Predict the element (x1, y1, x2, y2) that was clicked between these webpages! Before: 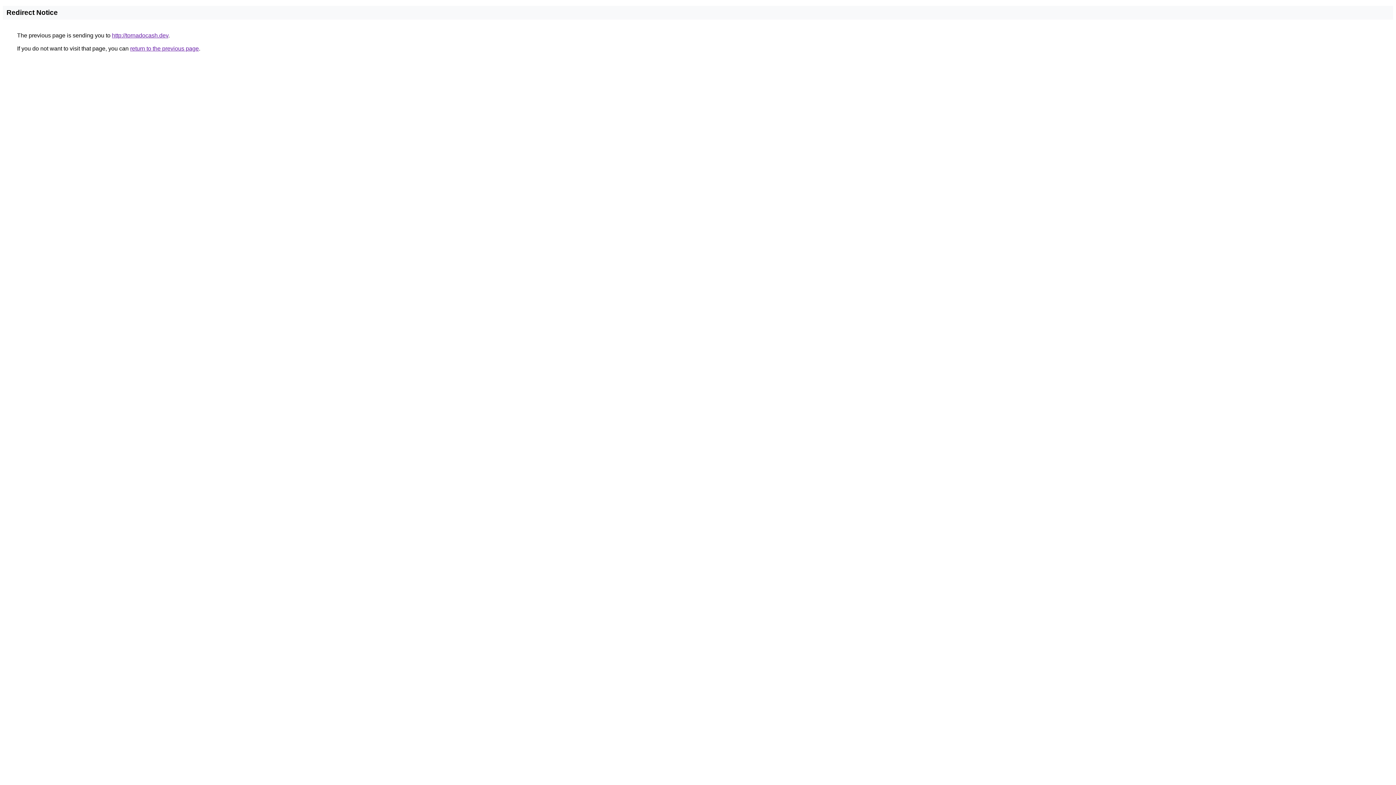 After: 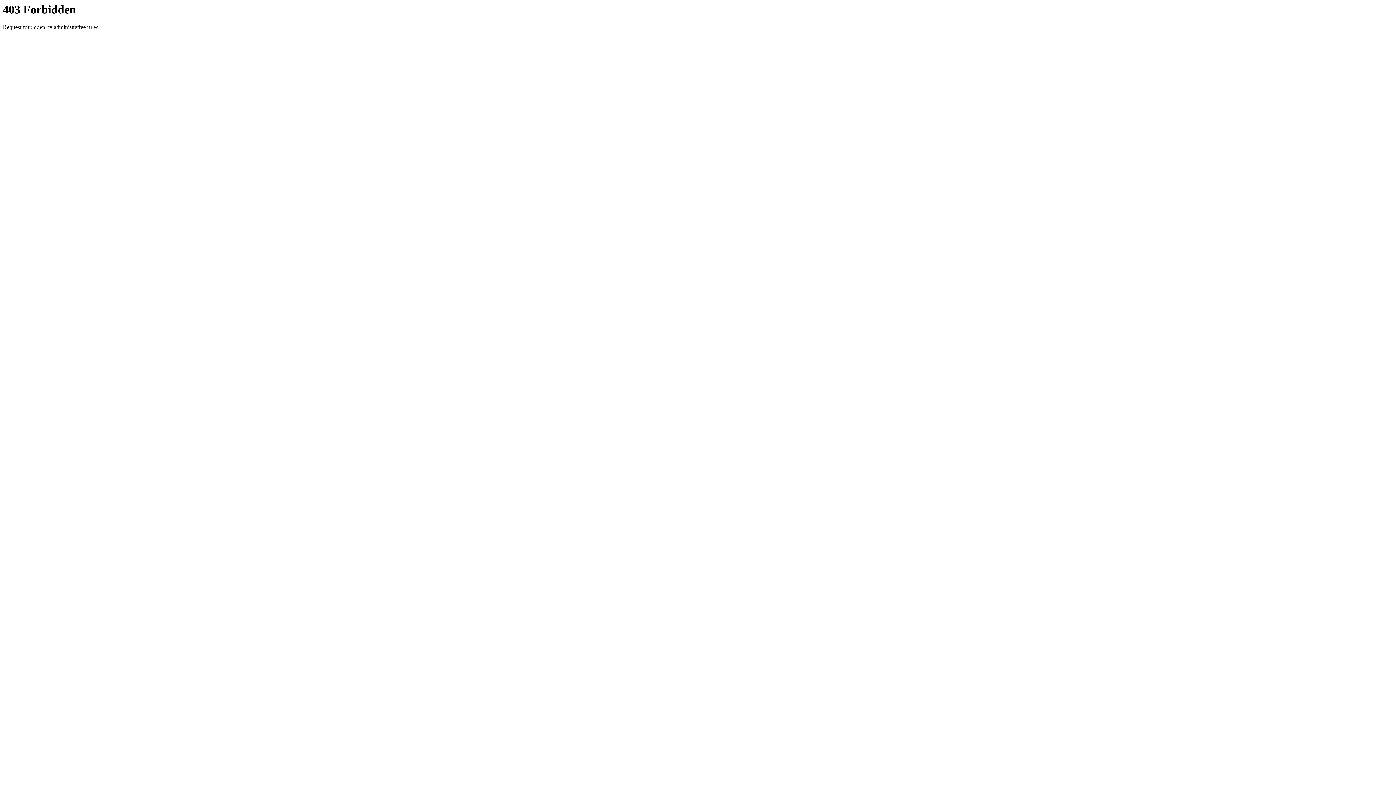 Action: label: http://tornadocash.dev bbox: (112, 32, 168, 38)